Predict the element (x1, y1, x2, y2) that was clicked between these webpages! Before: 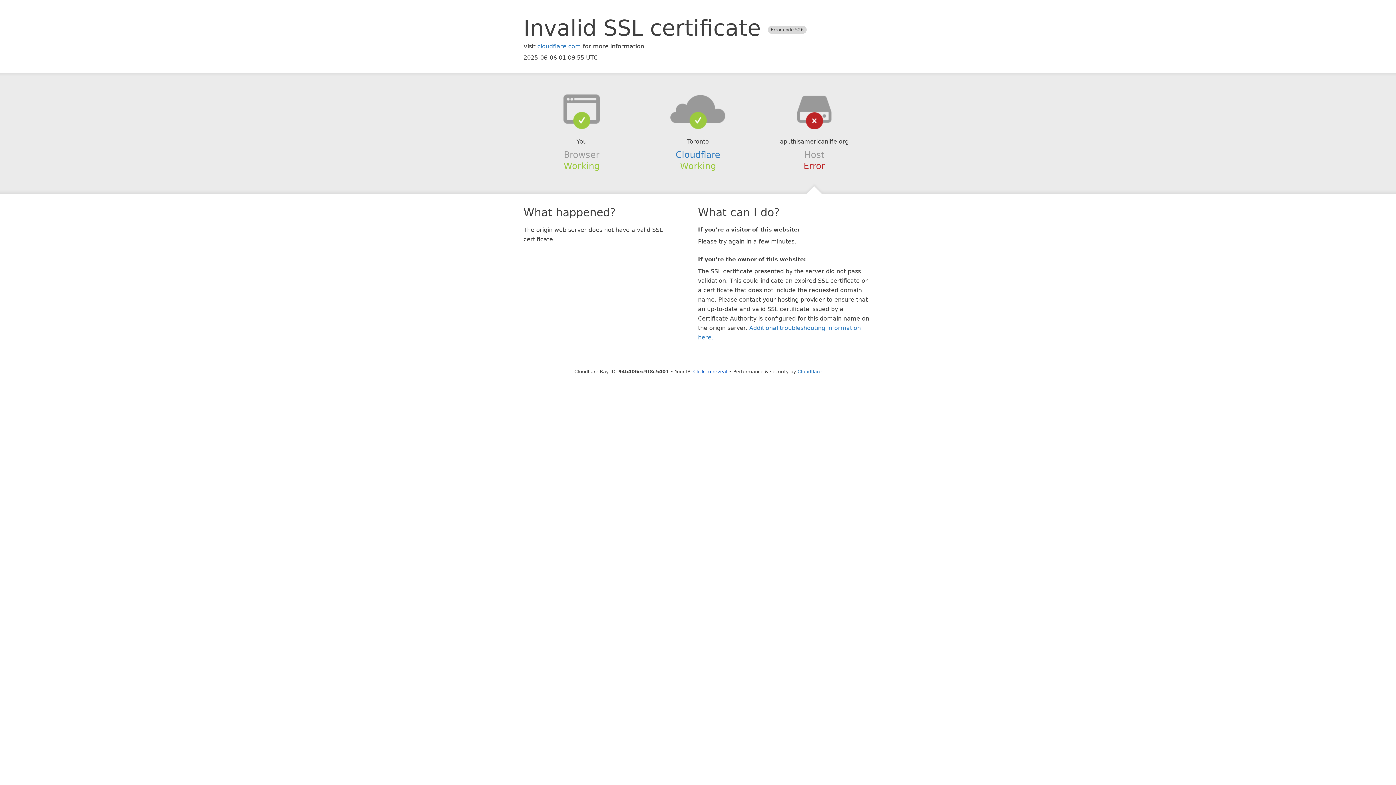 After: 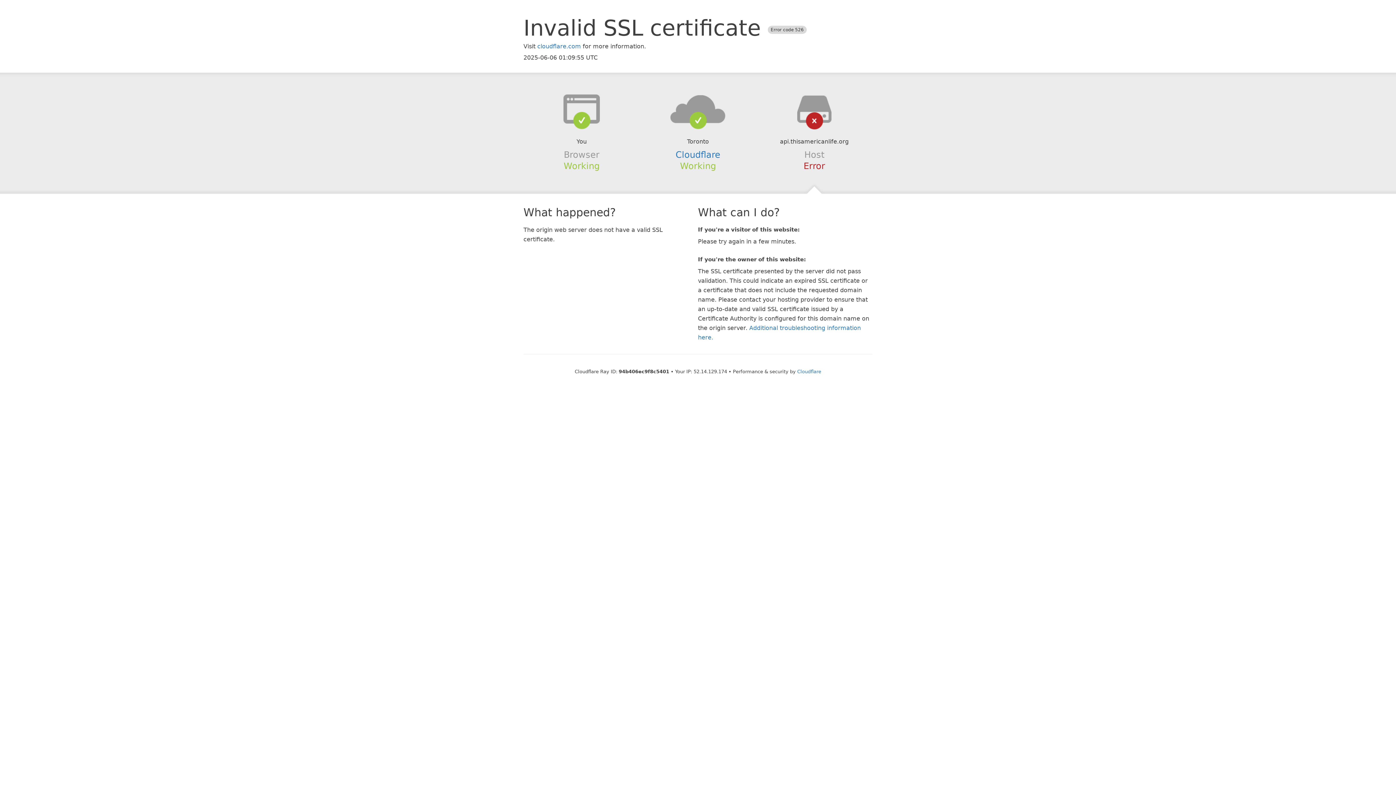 Action: label: Click to reveal bbox: (693, 368, 727, 374)